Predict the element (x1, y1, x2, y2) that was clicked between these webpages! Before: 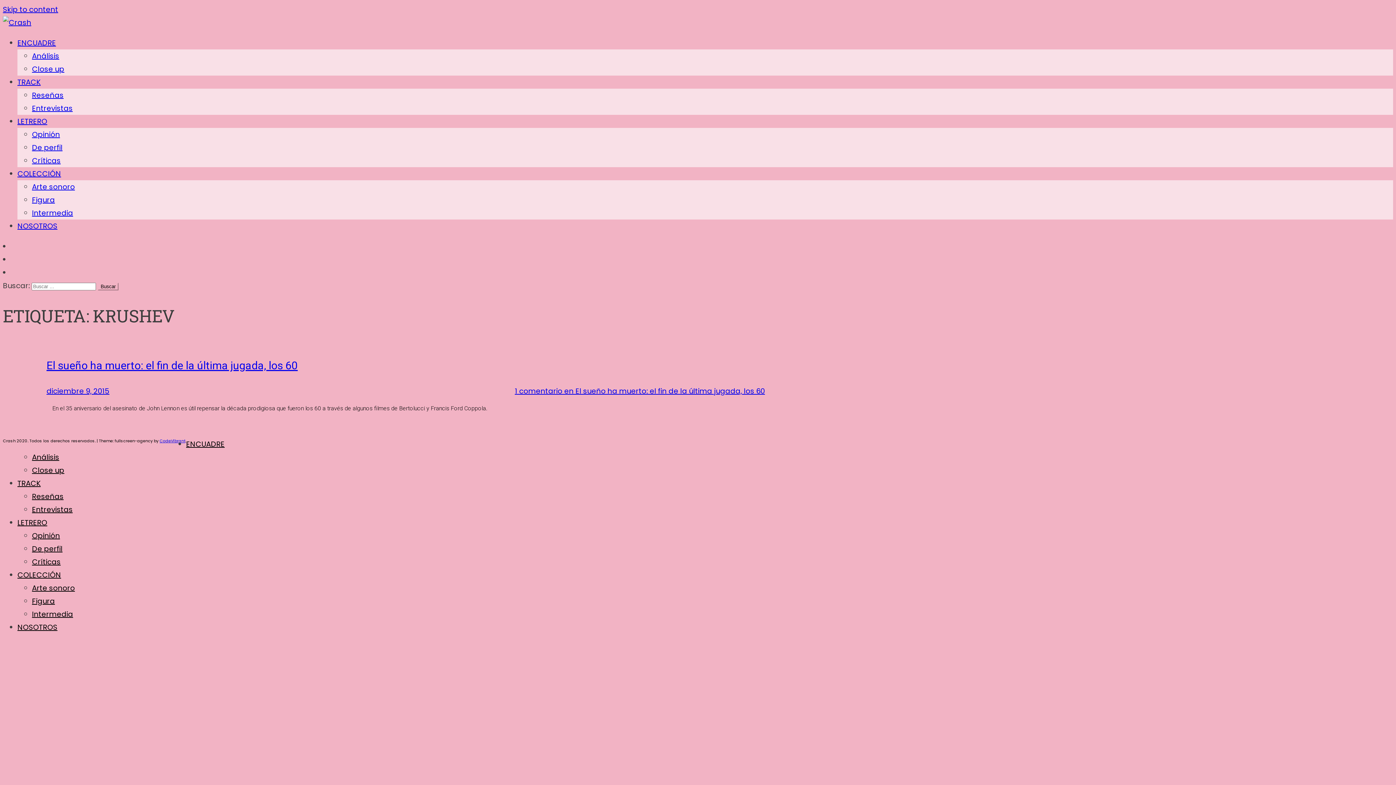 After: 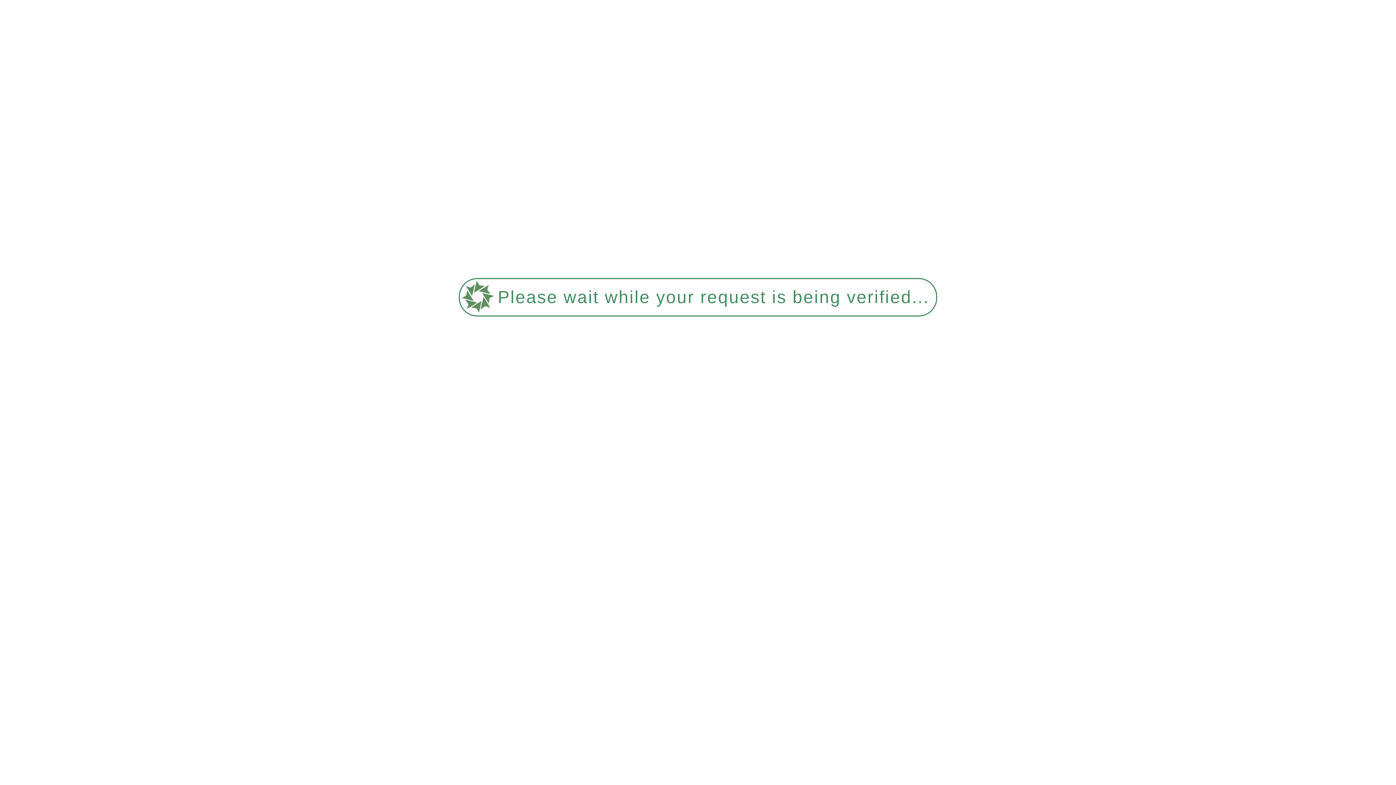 Action: label: Figura bbox: (32, 596, 54, 606)